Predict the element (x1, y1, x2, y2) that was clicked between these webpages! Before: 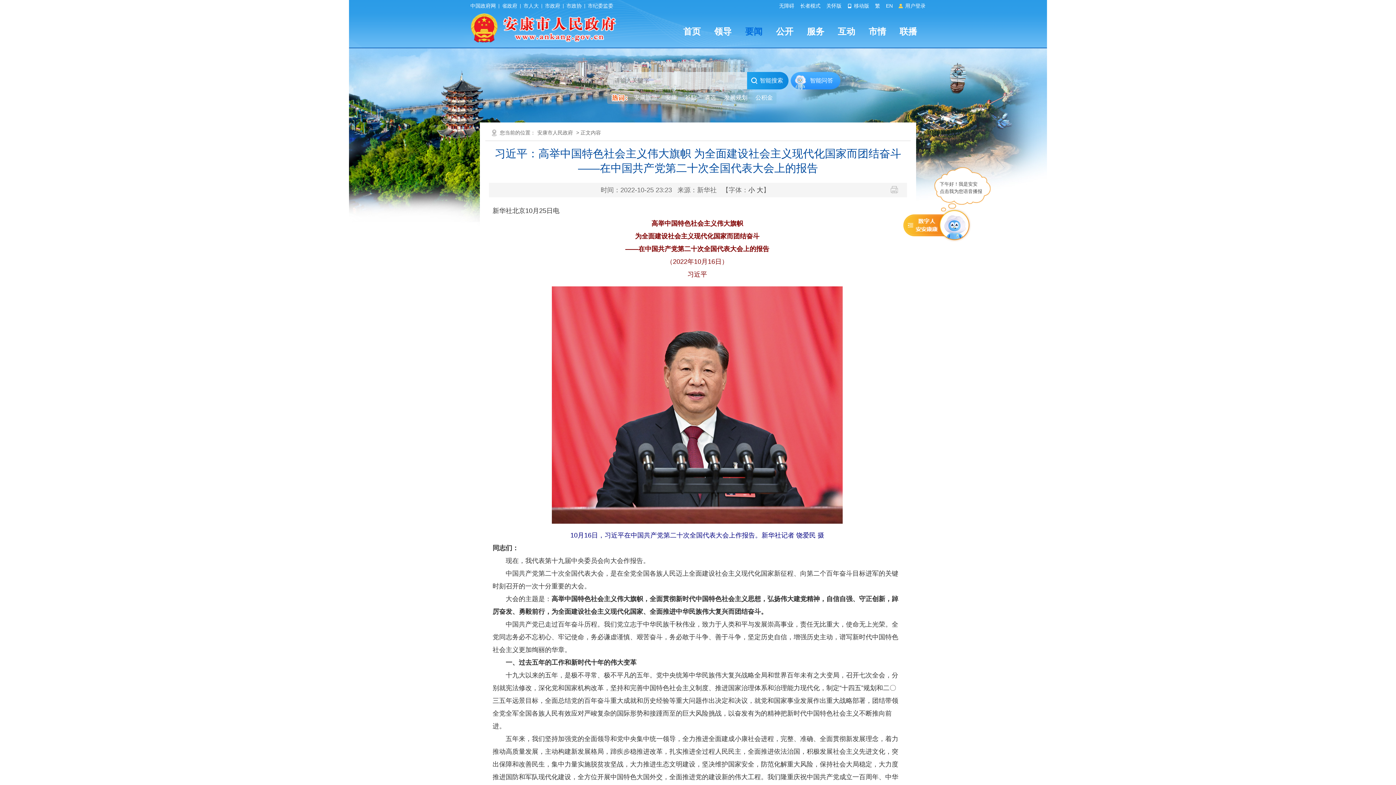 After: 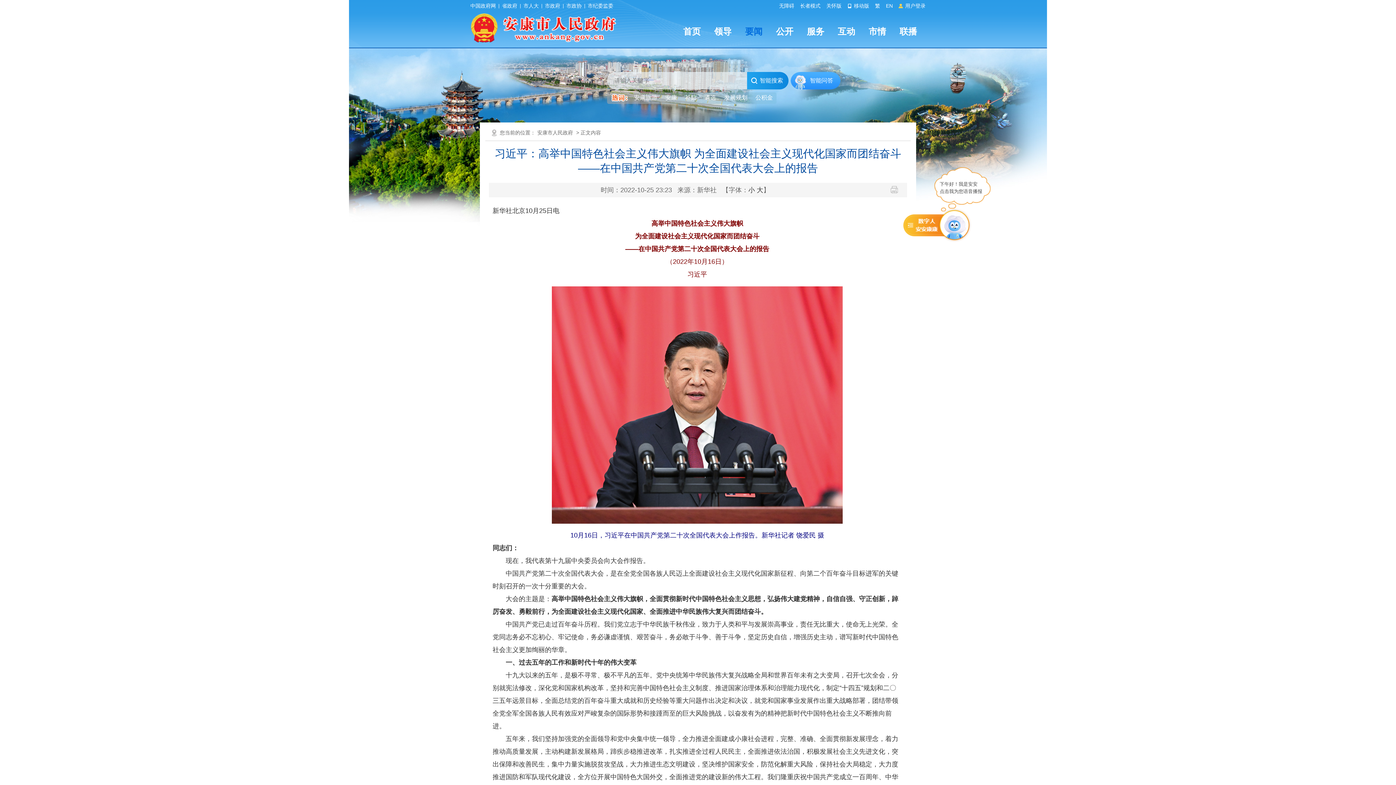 Action: bbox: (810, 77, 833, 83) label: 智能问答